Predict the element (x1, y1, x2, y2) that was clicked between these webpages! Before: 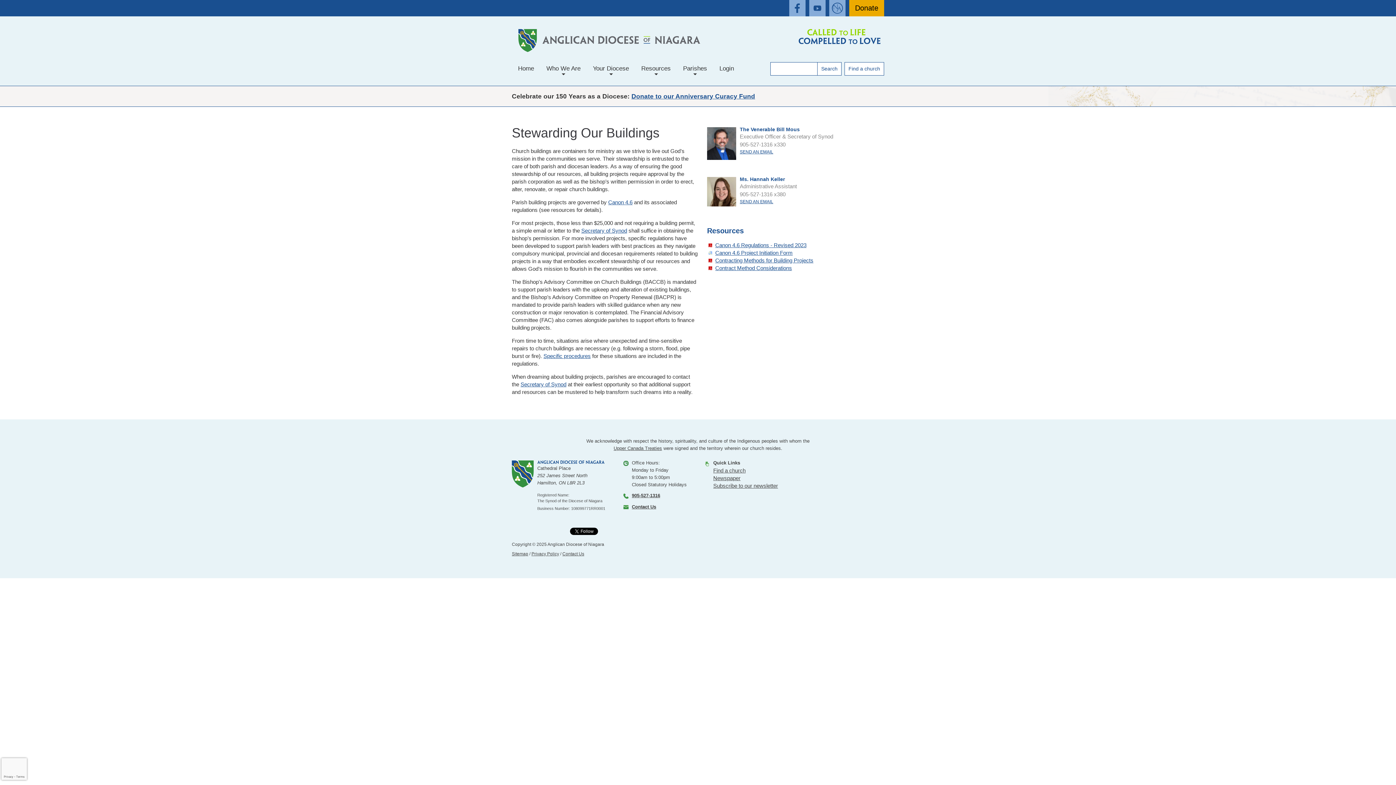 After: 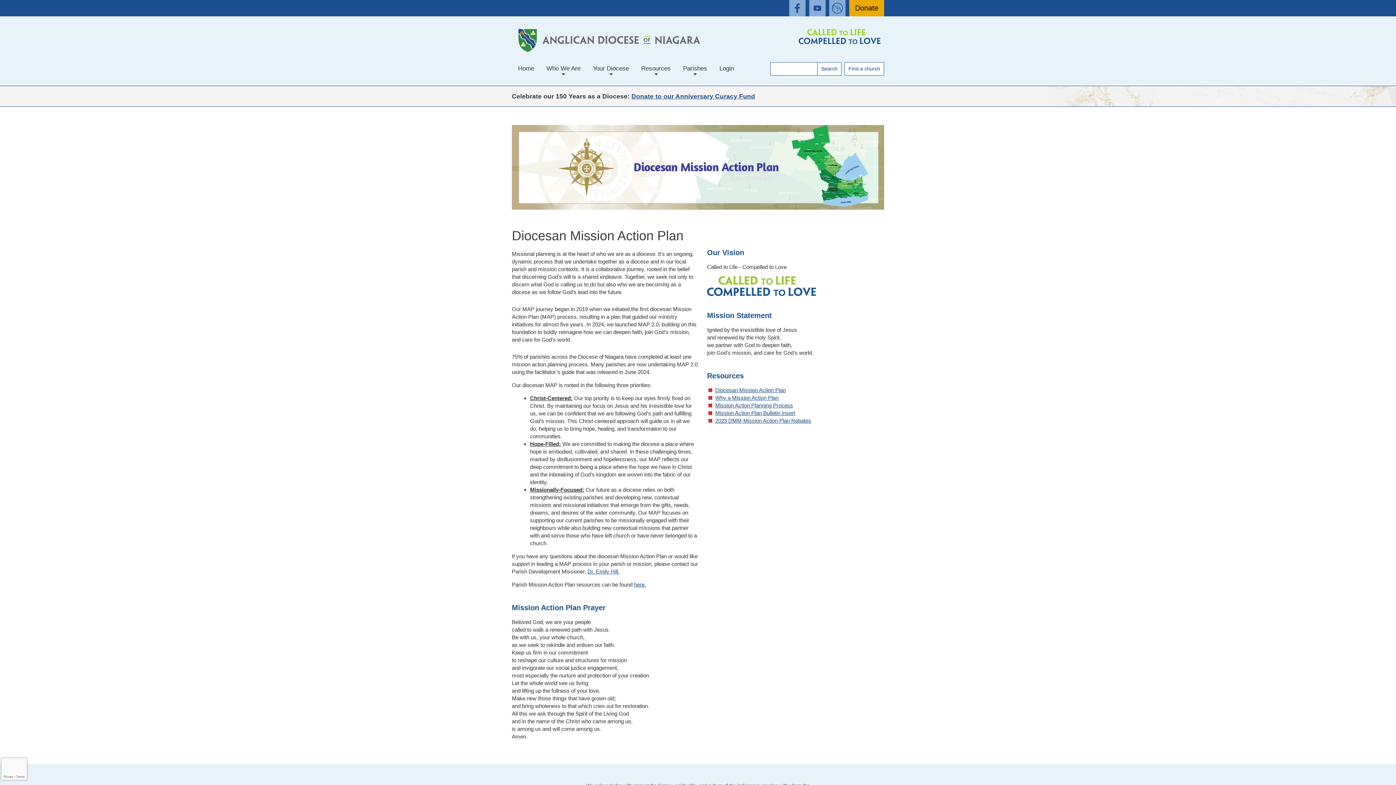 Action: bbox: (792, 25, 884, 55)